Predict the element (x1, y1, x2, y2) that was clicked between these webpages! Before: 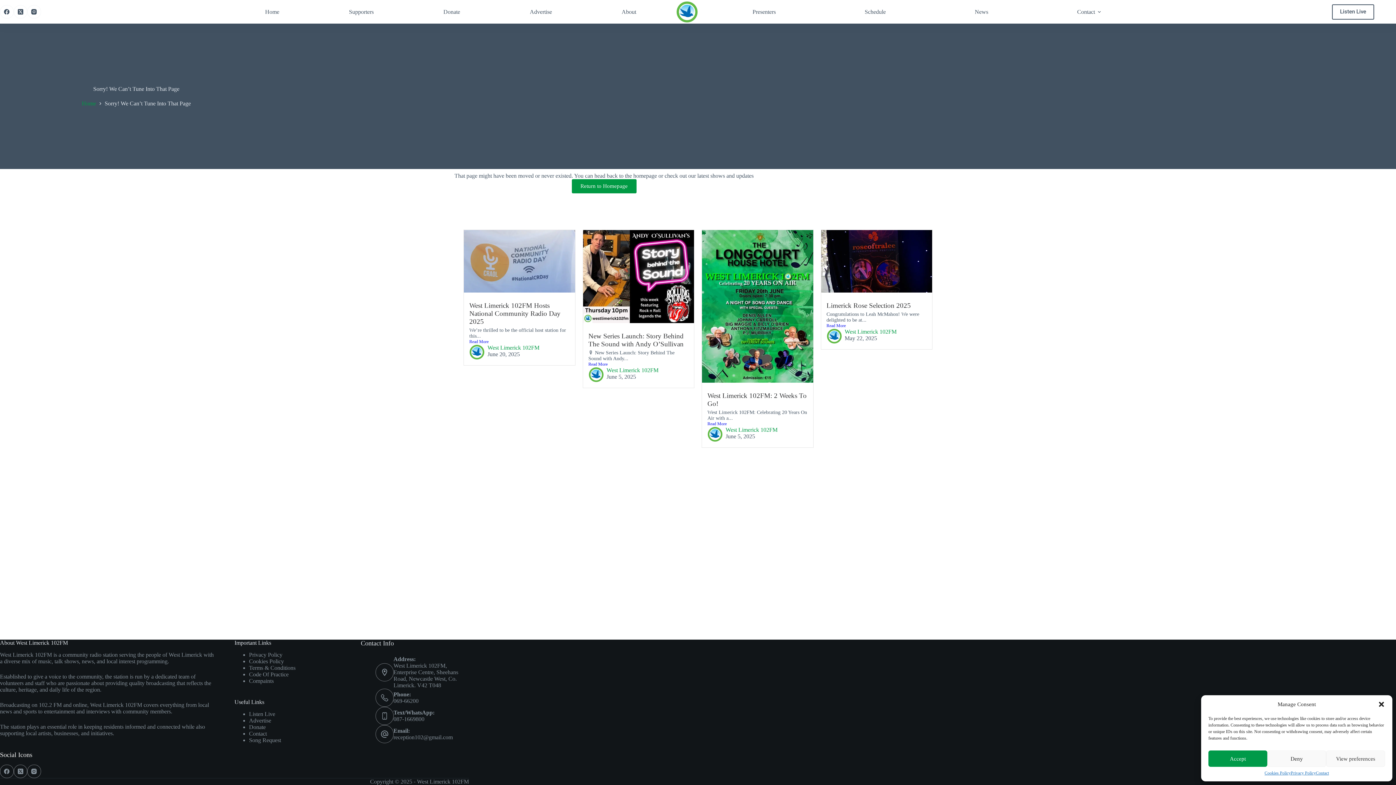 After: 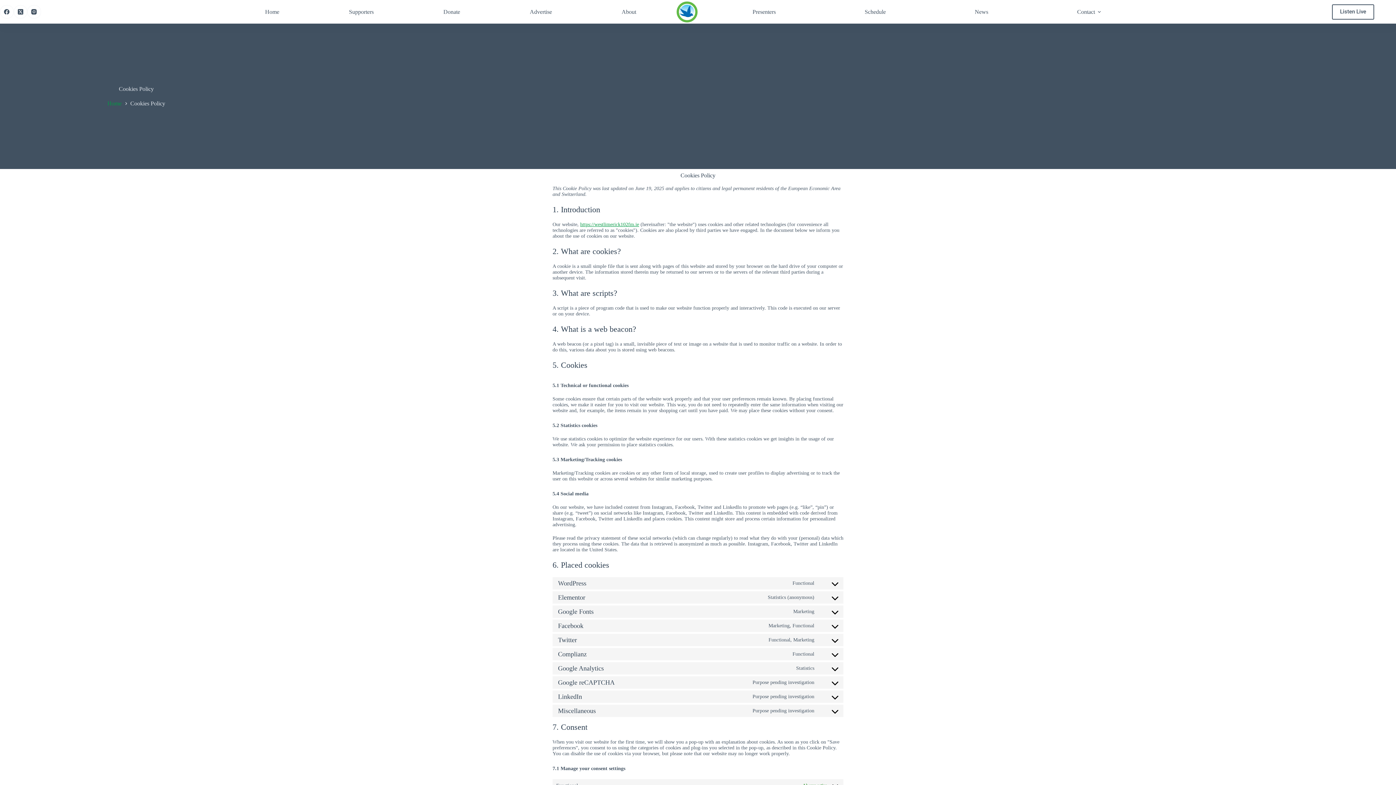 Action: bbox: (249, 658, 284, 664) label: Cookies Policy